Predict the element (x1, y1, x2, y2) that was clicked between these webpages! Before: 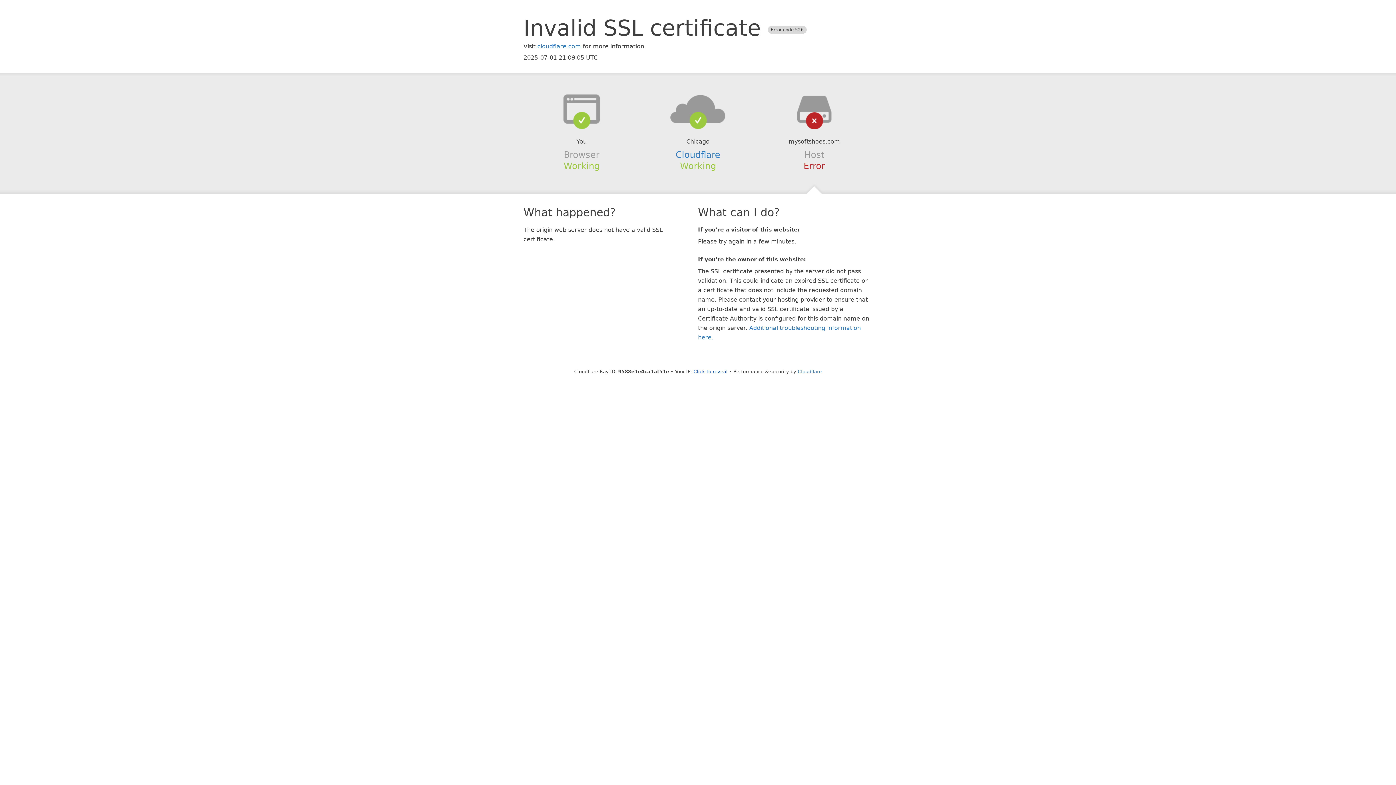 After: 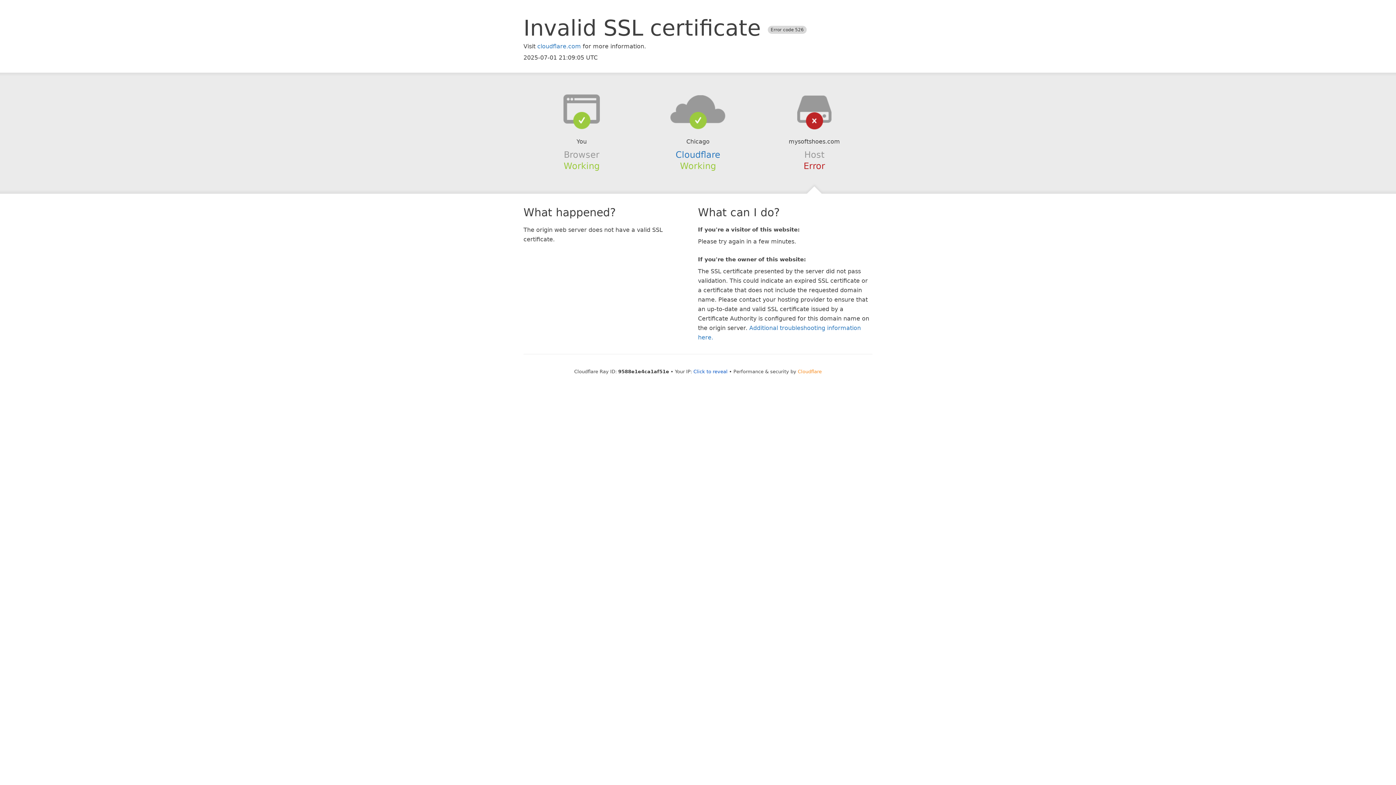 Action: bbox: (798, 368, 822, 374) label: Cloudflare